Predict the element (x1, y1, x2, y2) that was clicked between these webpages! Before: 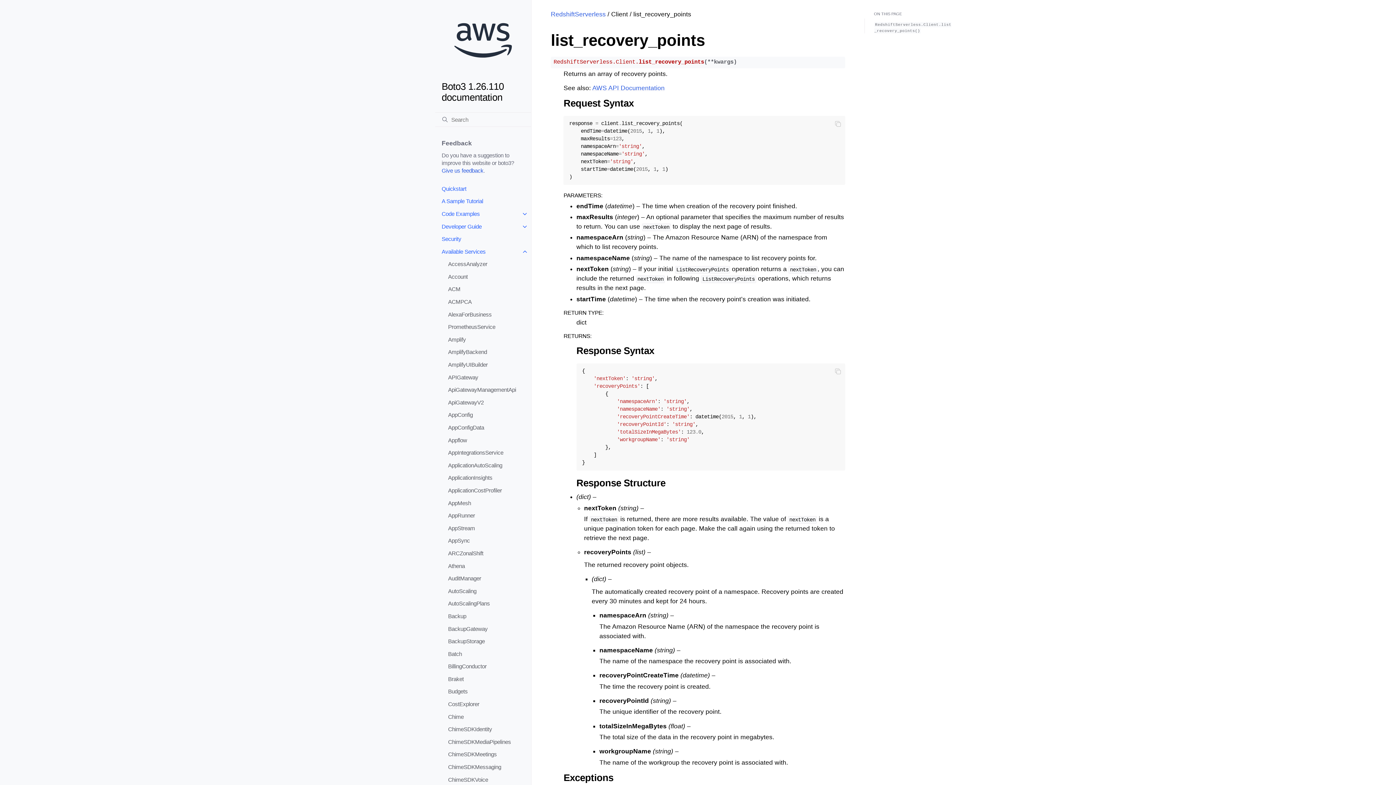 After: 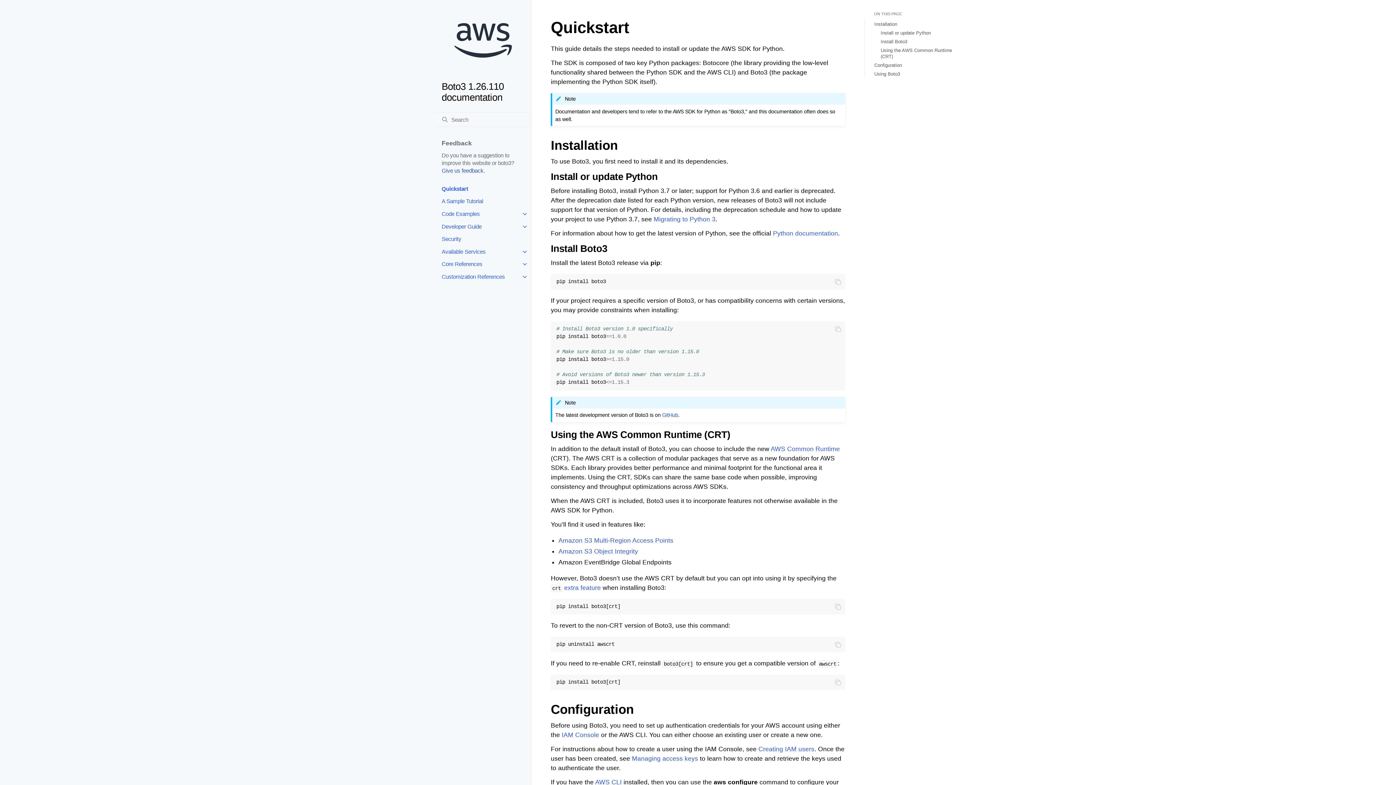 Action: bbox: (435, 182, 531, 195) label: Quickstart